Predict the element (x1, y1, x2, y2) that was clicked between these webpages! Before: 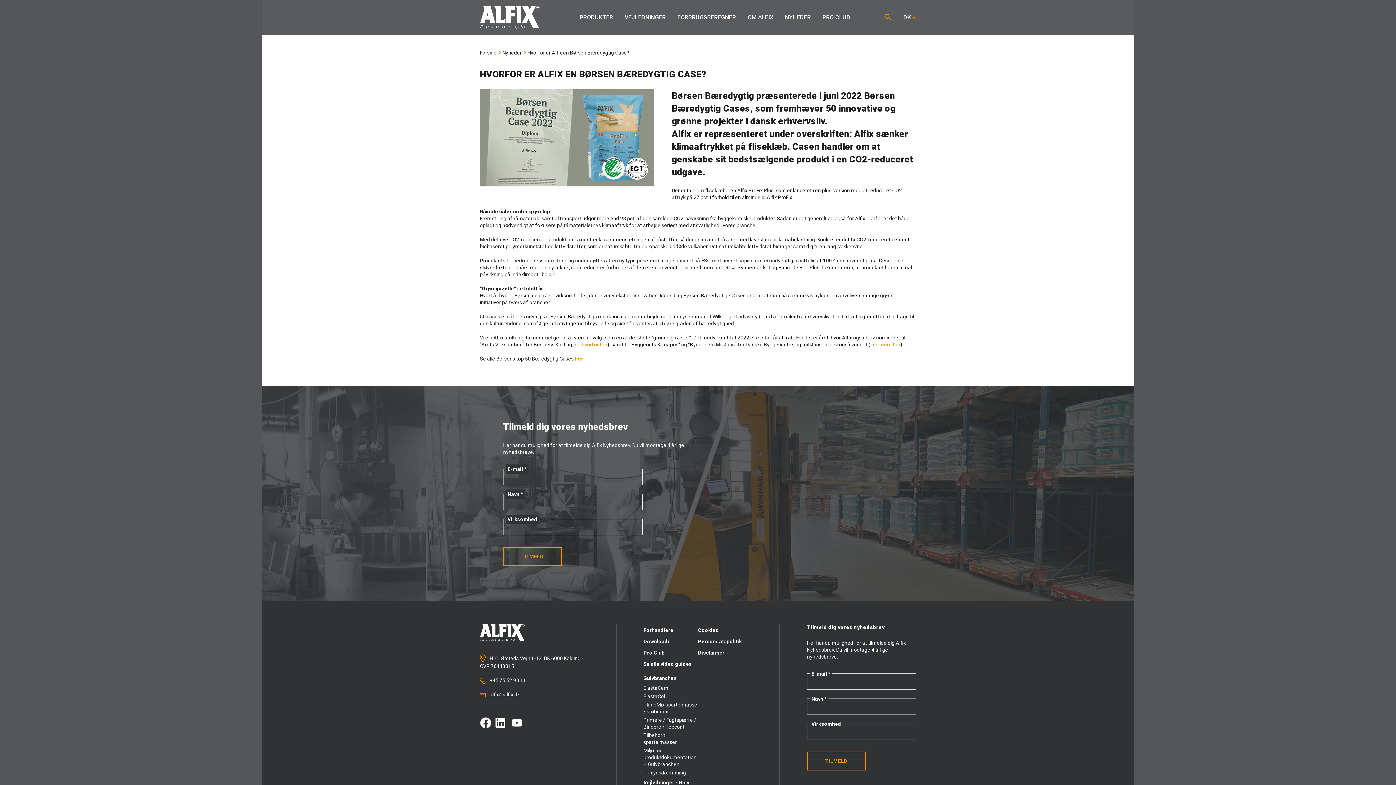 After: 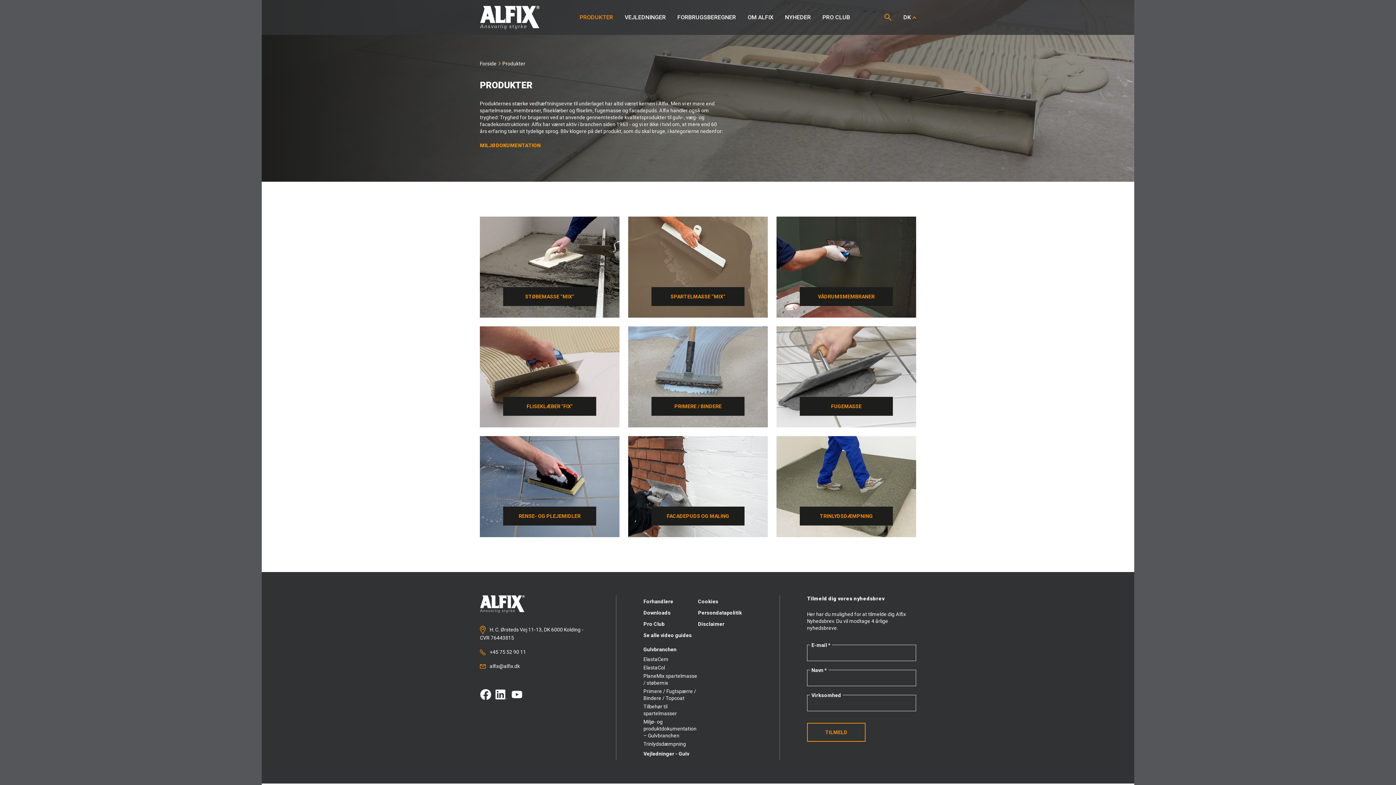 Action: bbox: (573, 13, 619, 20) label: PRODUKTER